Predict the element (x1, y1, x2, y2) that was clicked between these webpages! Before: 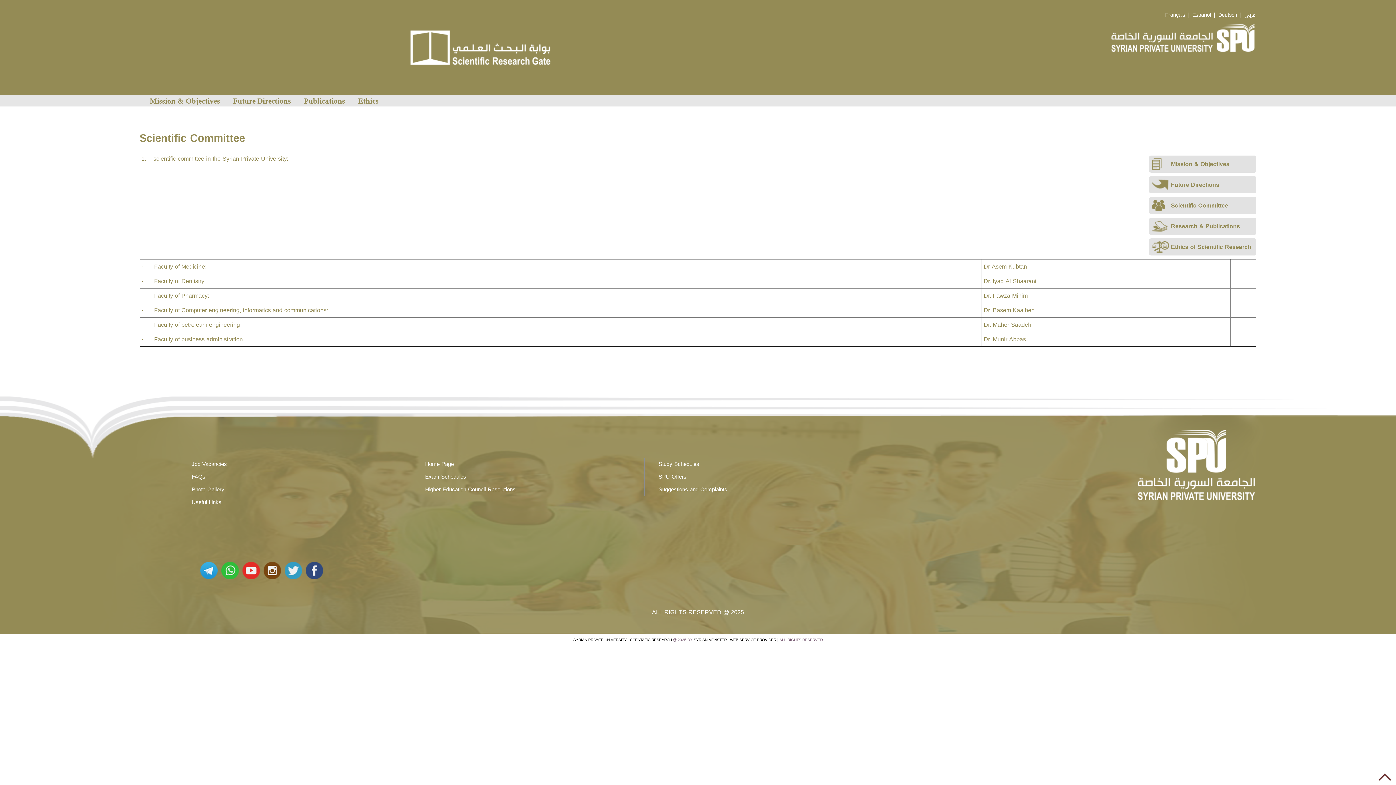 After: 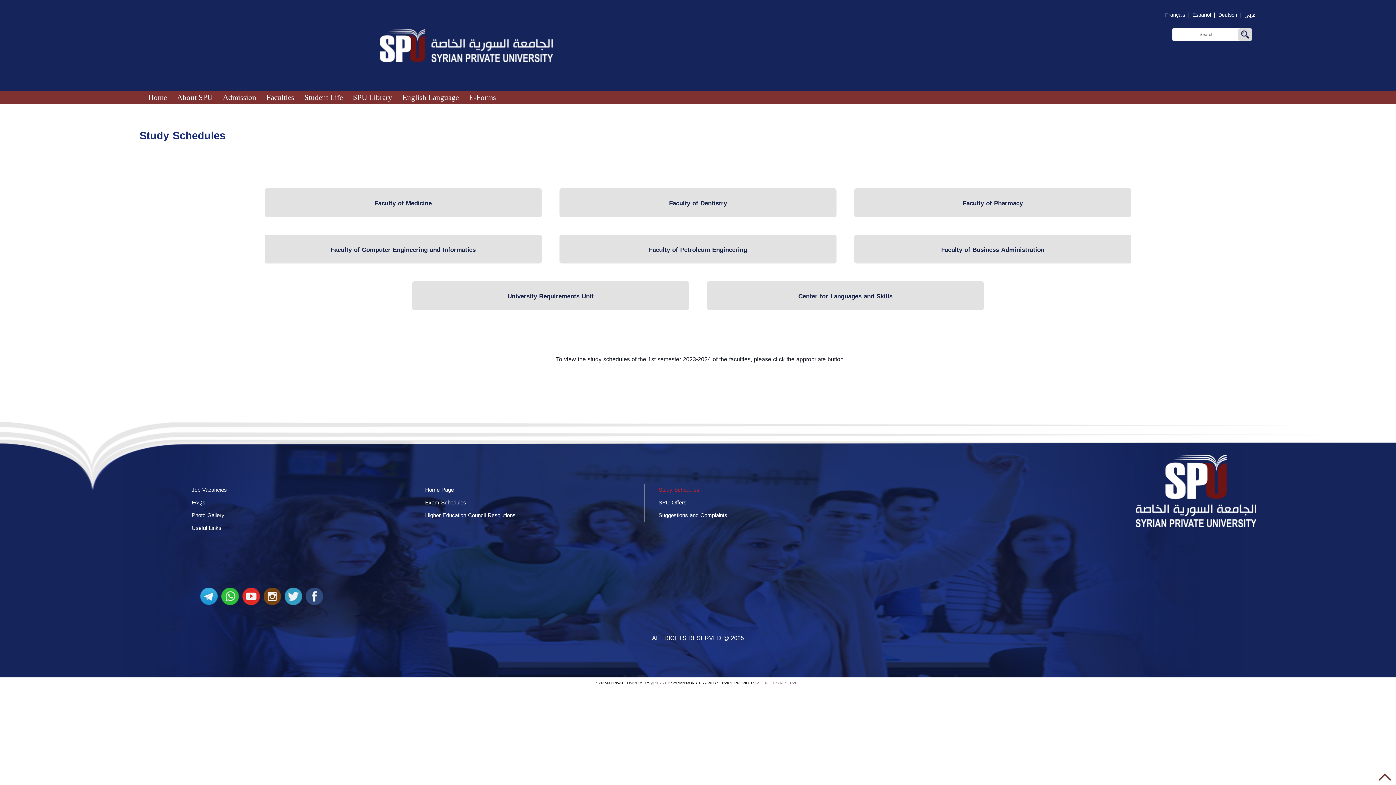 Action: label: Study Schedules bbox: (658, 459, 699, 469)